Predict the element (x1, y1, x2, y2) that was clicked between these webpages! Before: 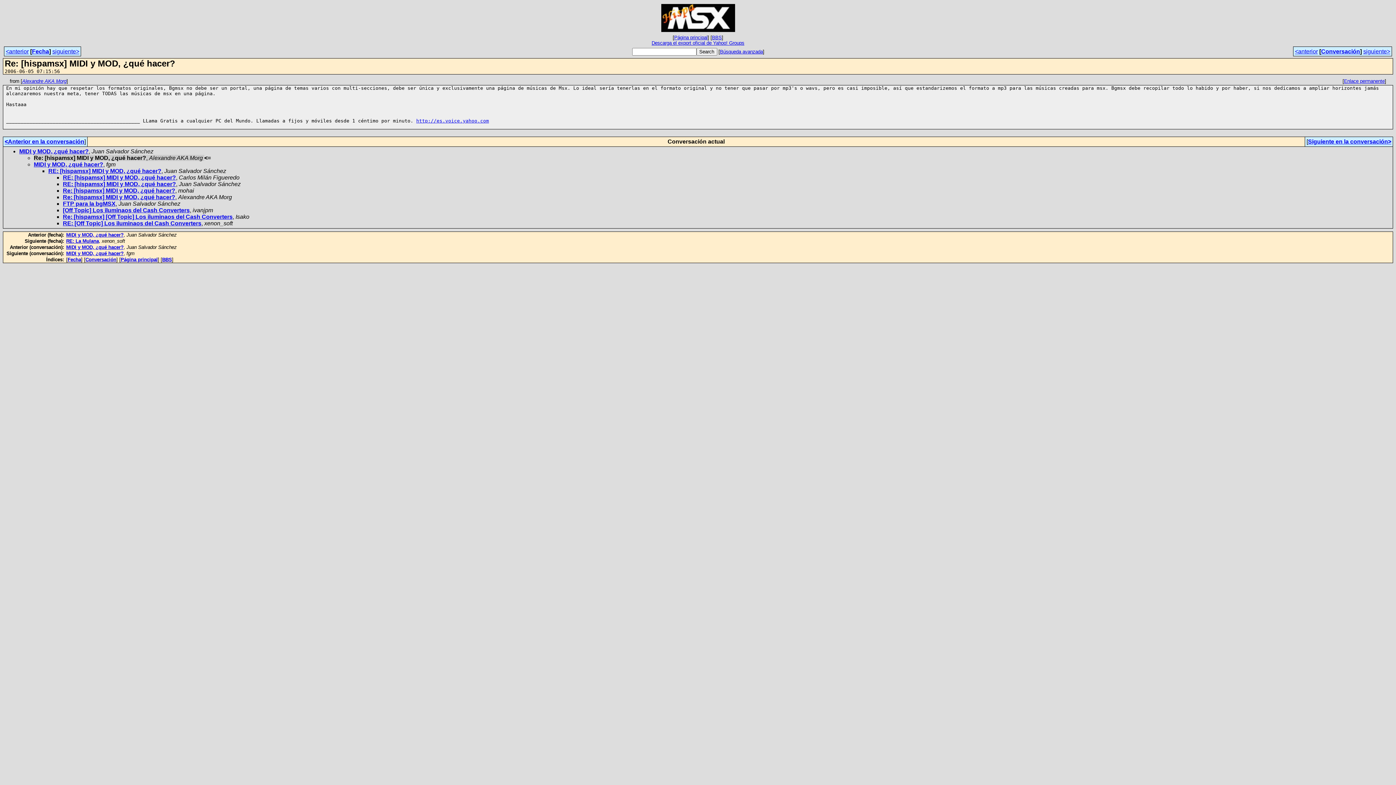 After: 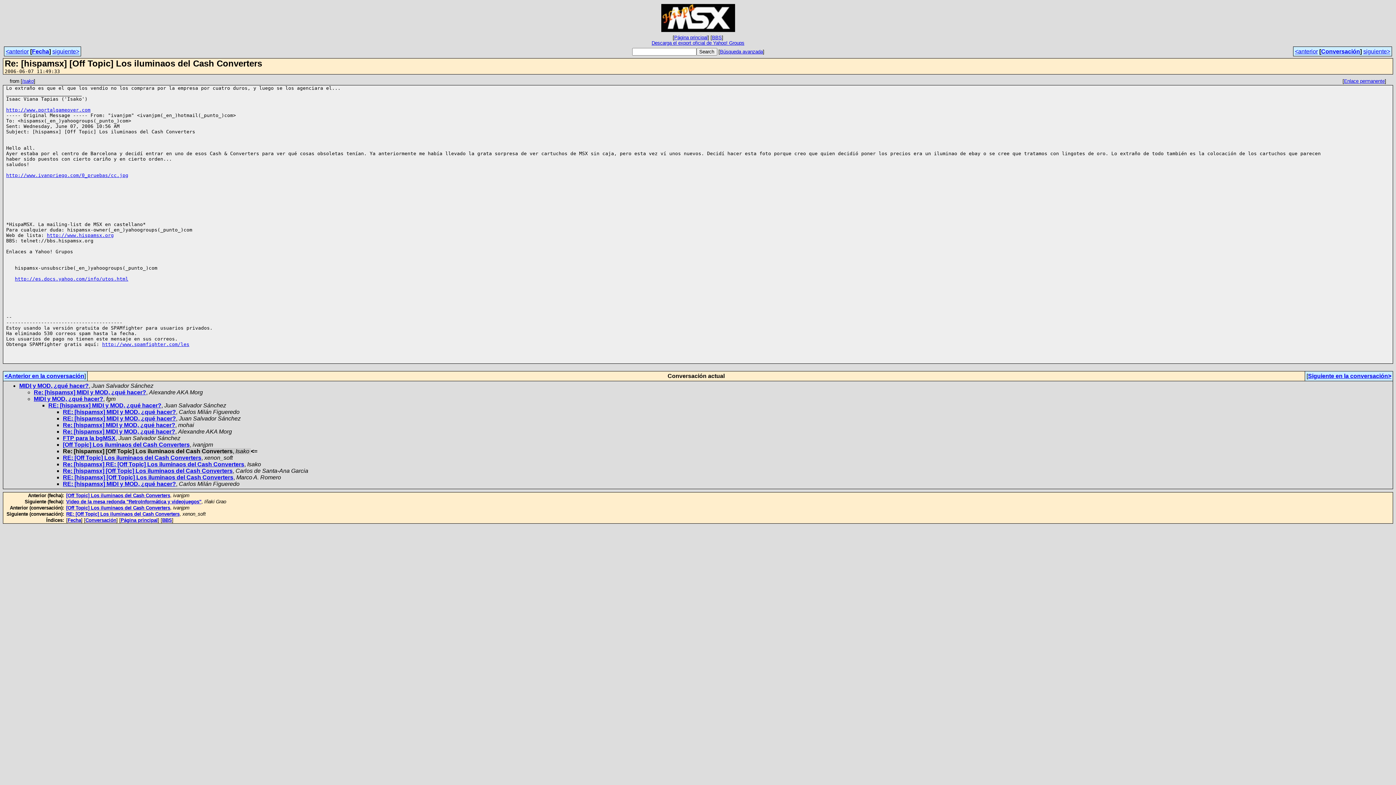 Action: label: Re: [hispamsx] [Off Topic] Los iluminaos del Cash Converters bbox: (62, 213, 232, 220)